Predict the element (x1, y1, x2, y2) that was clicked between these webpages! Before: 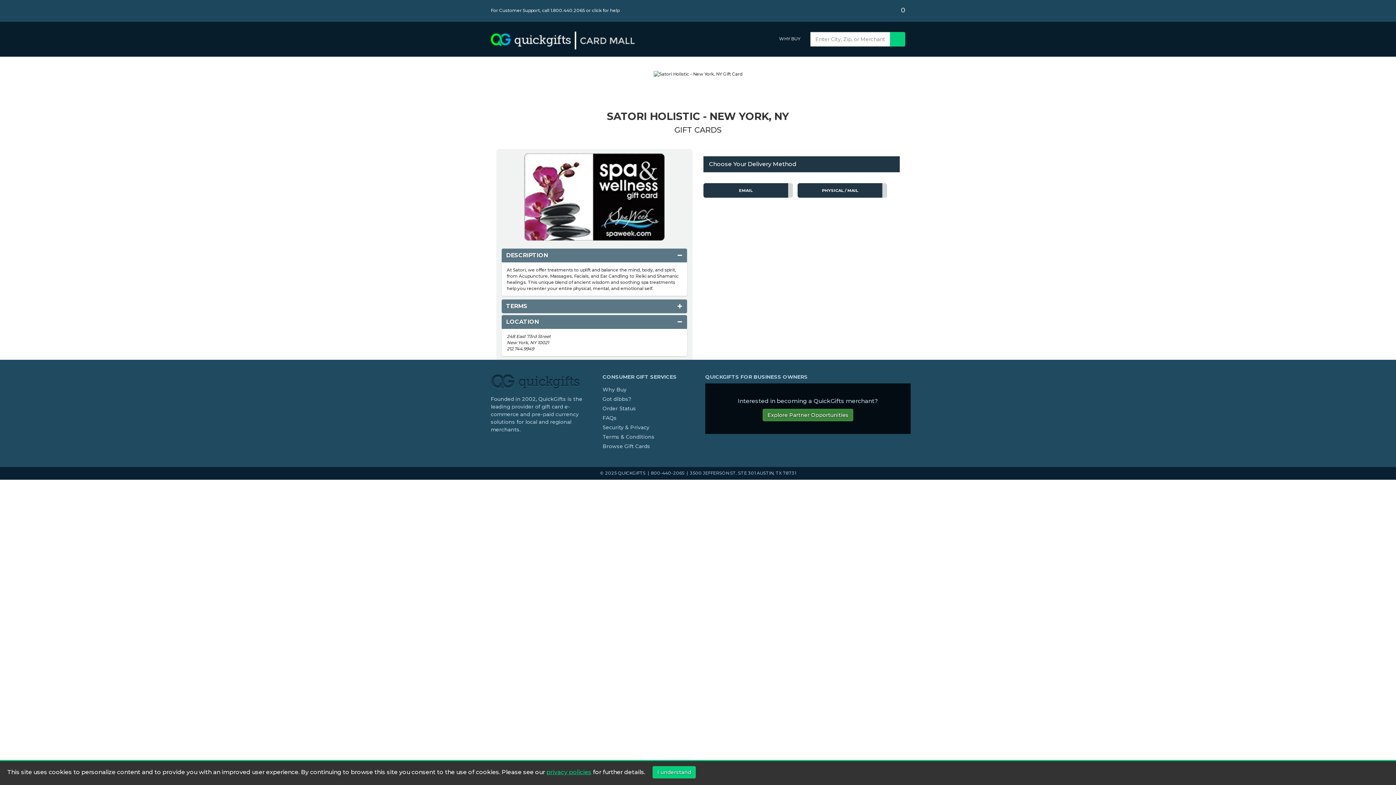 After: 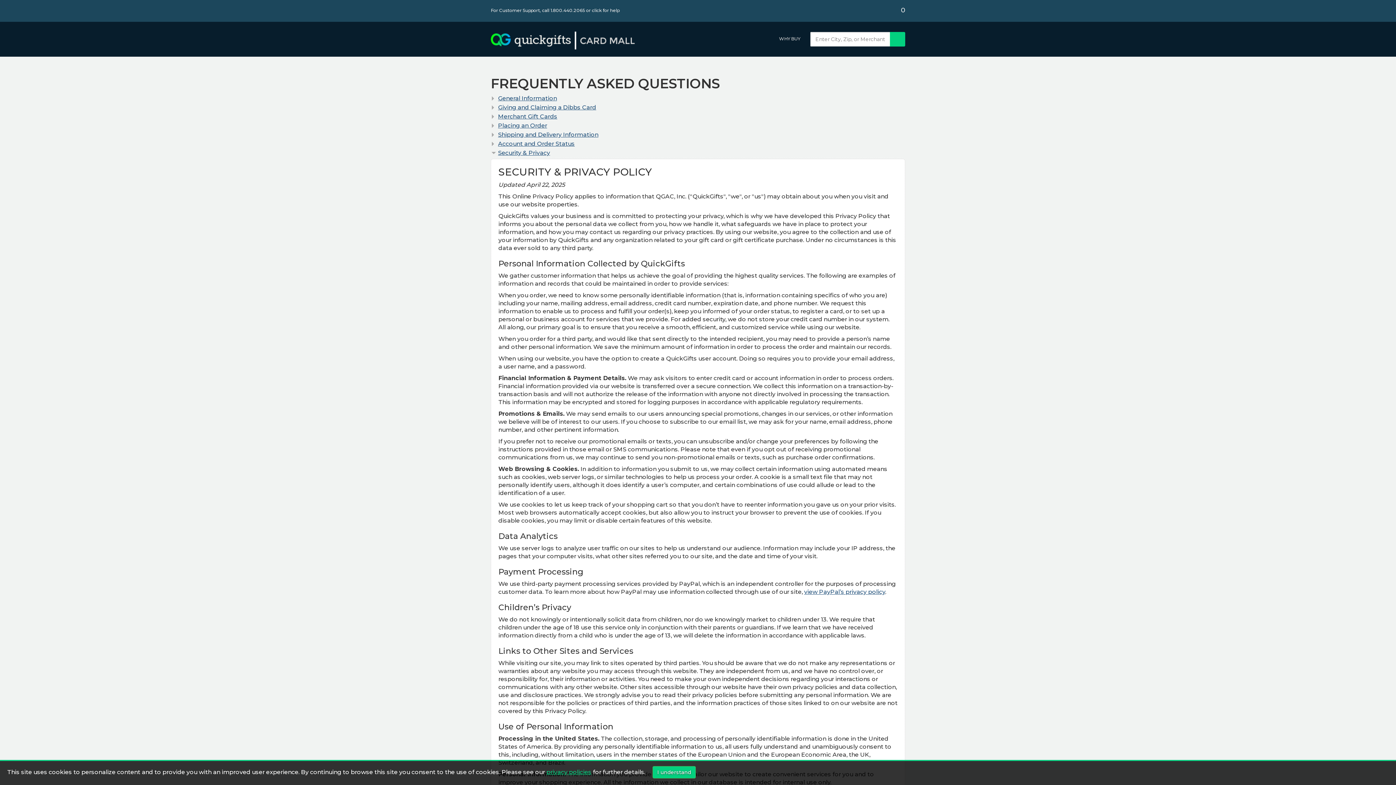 Action: bbox: (546, 769, 591, 776) label: privacy policies